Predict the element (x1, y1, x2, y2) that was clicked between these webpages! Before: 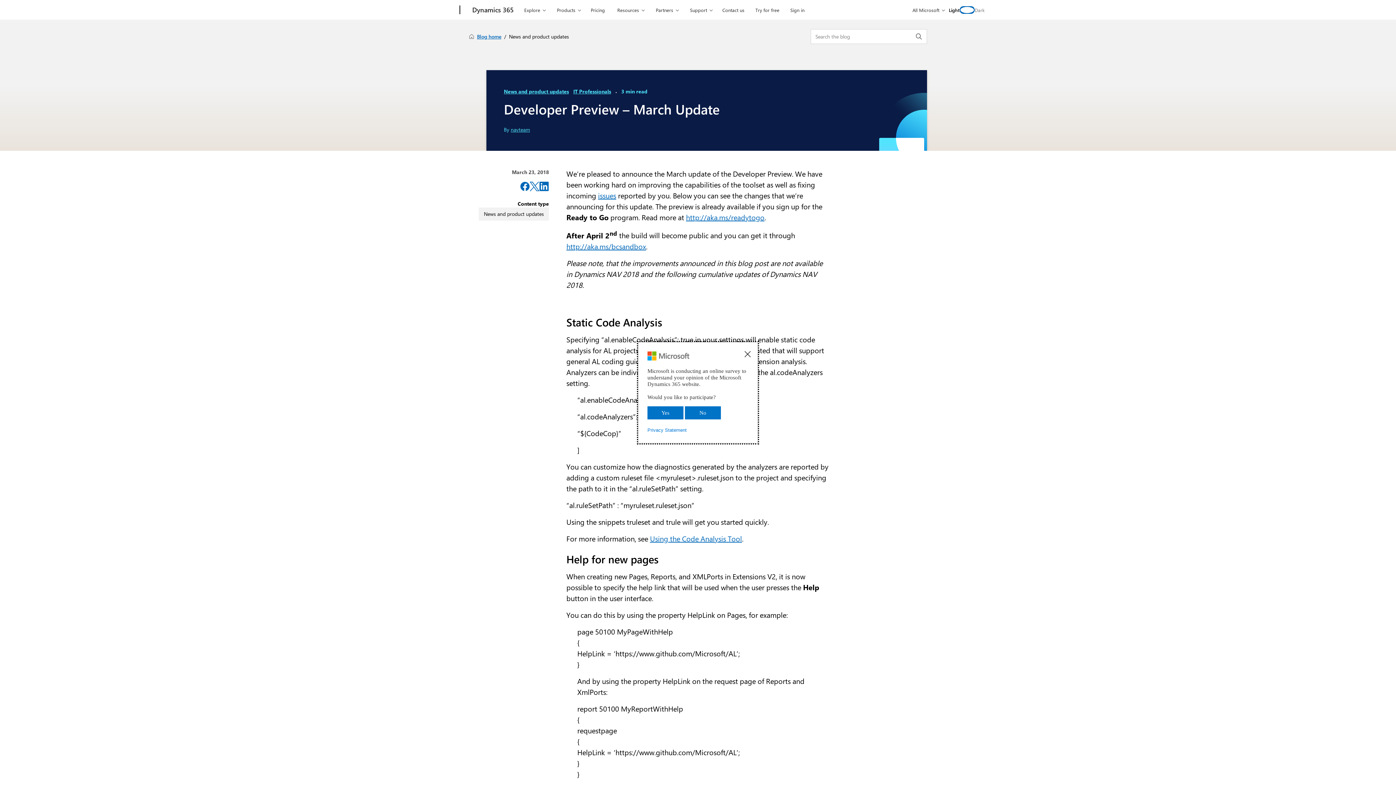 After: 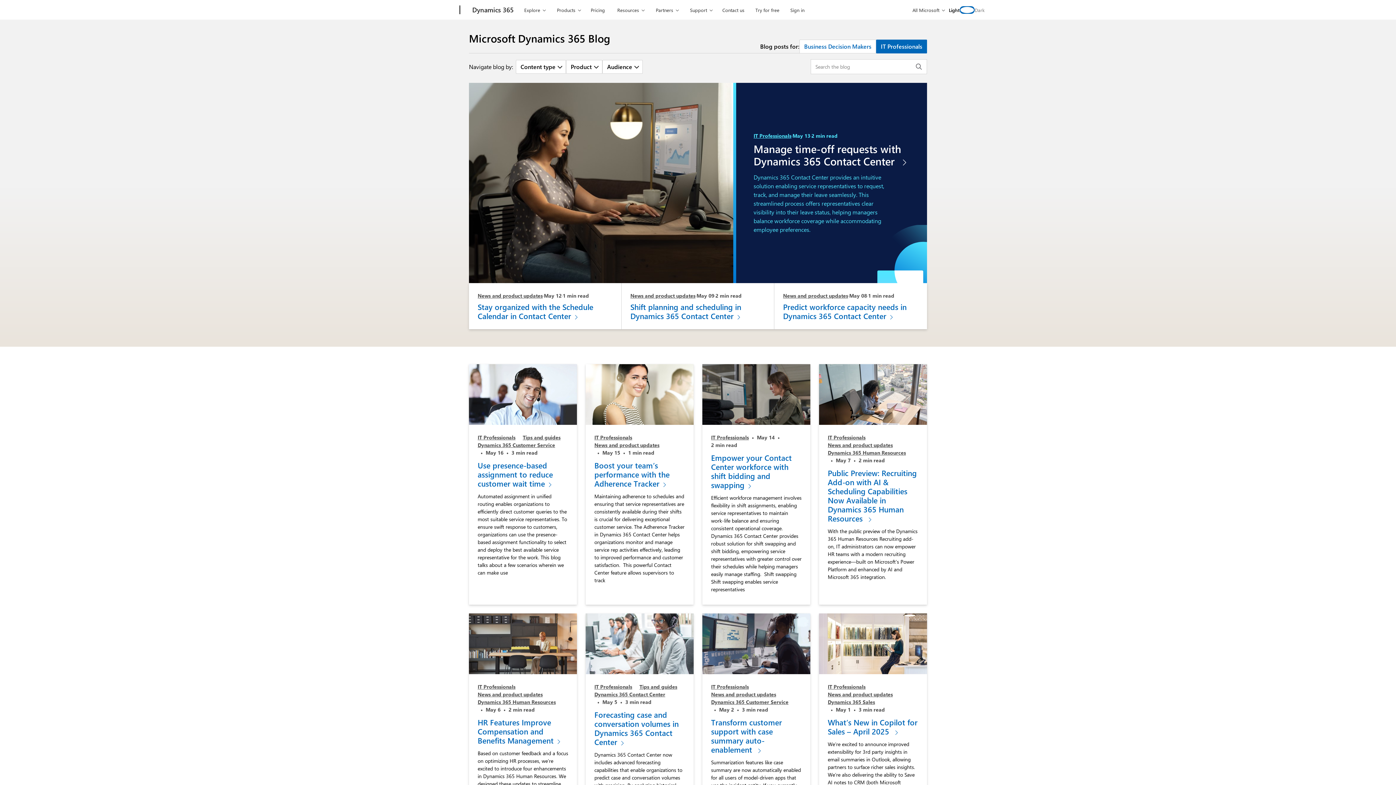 Action: label: IT Professionals bbox: (573, 88, 611, 94)